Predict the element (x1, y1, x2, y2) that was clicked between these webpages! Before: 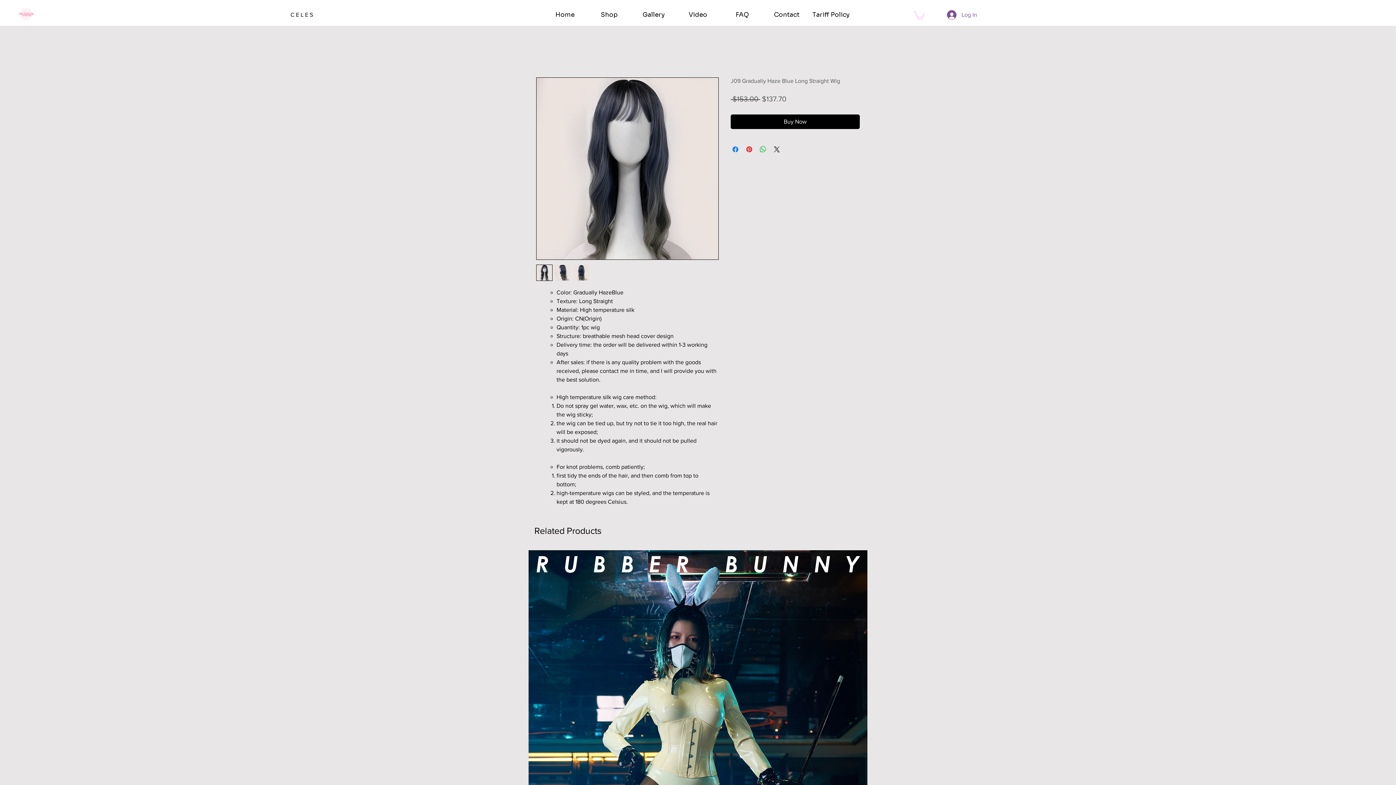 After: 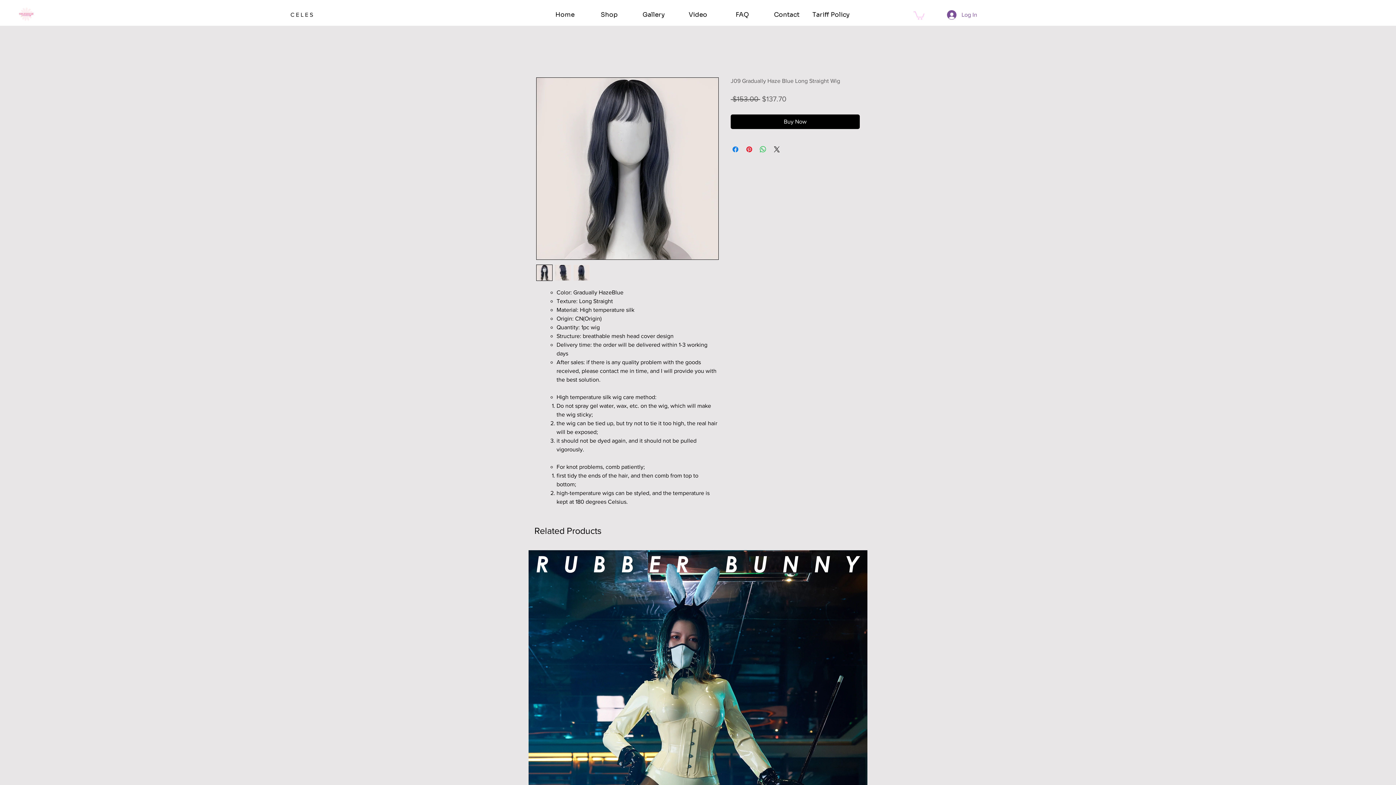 Action: bbox: (573, 264, 589, 281)